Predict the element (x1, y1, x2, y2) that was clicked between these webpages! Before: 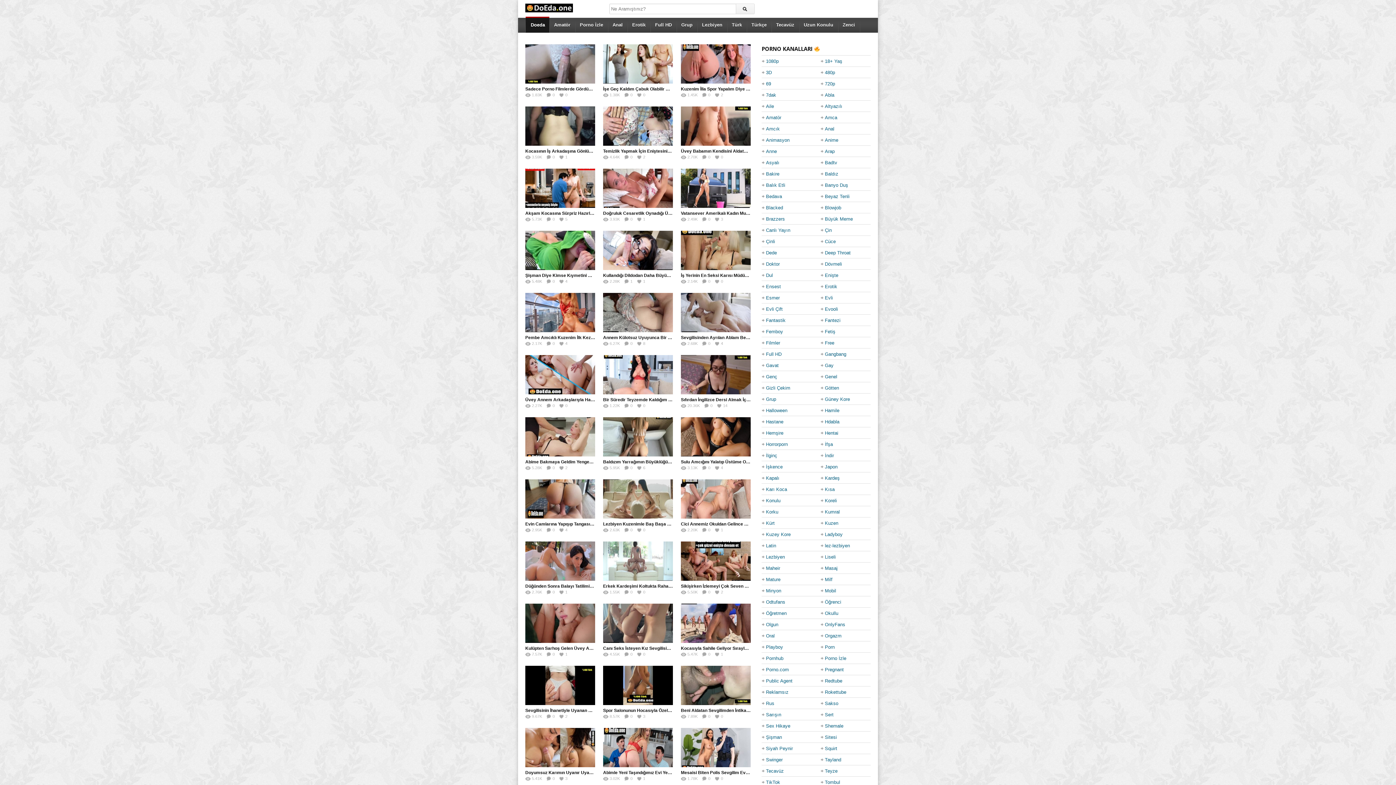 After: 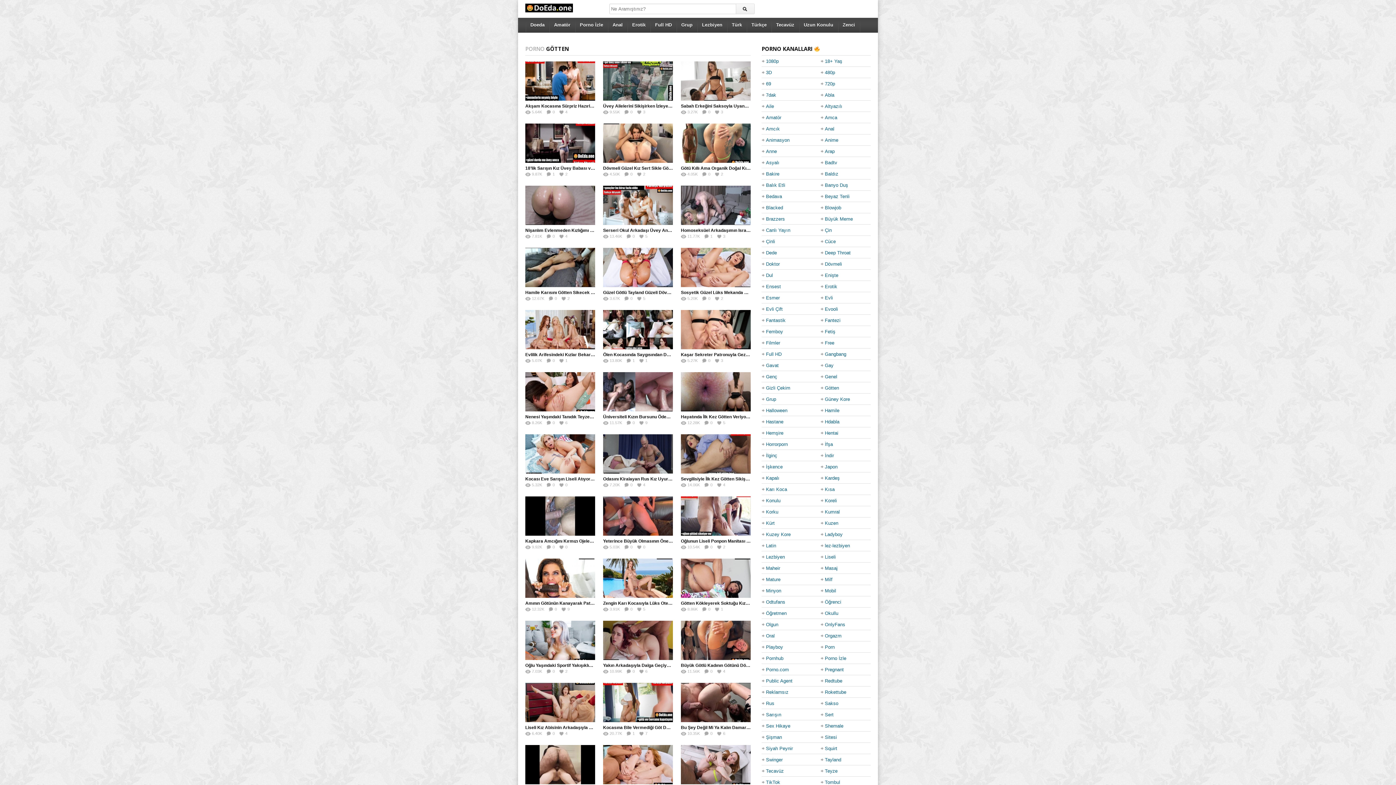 Action: label: Götten bbox: (825, 382, 839, 393)